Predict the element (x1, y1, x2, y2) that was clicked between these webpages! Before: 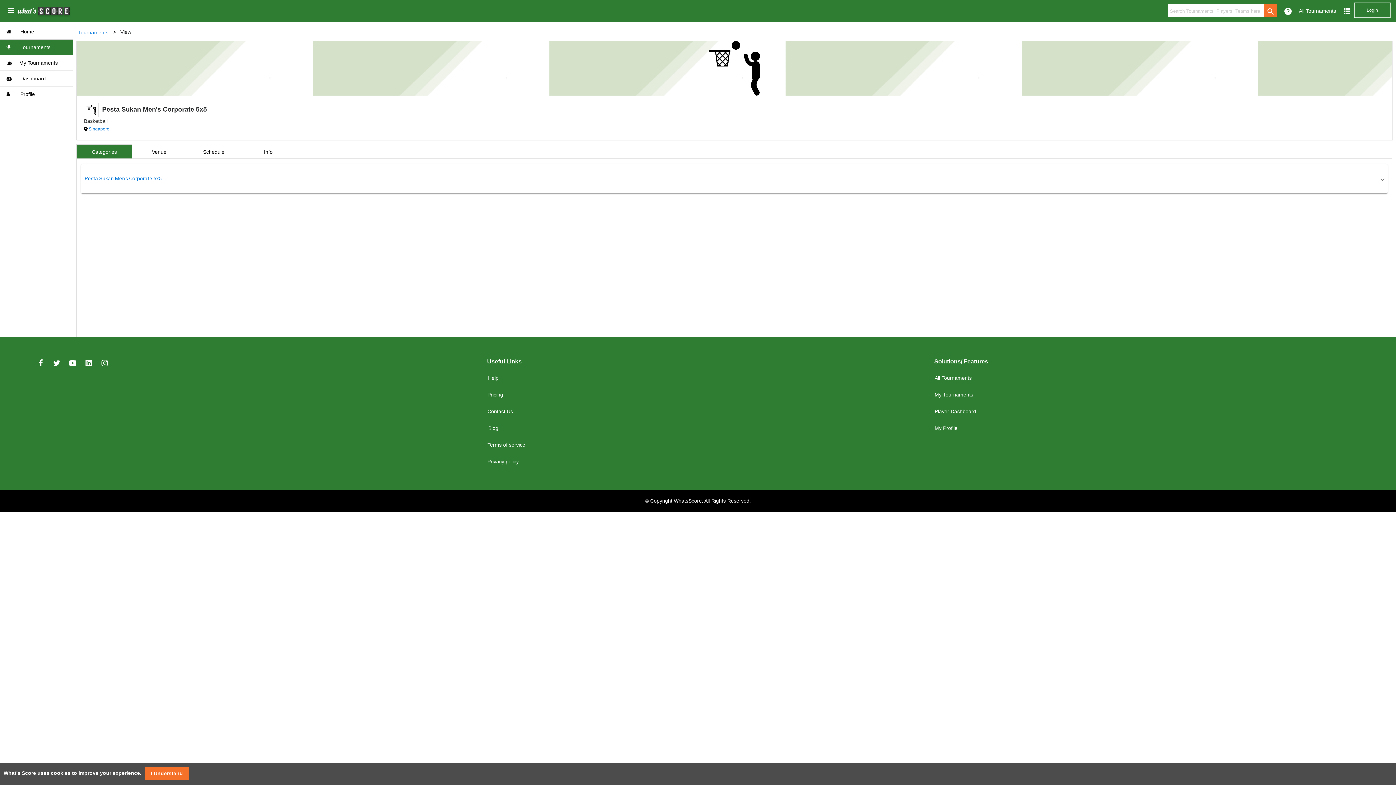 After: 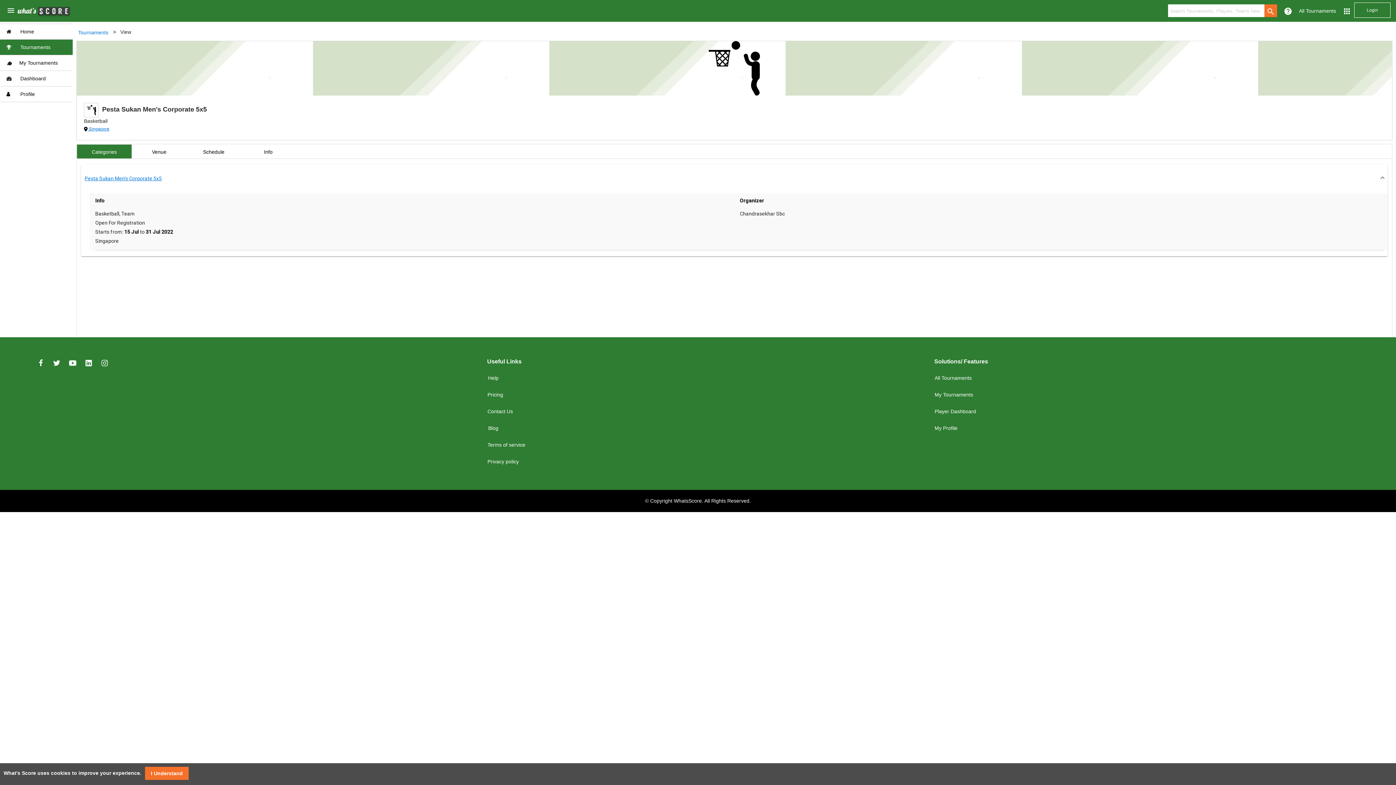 Action: label: Pesta Sukan Men's Corporate 5x5 bbox: (81, 164, 1388, 193)